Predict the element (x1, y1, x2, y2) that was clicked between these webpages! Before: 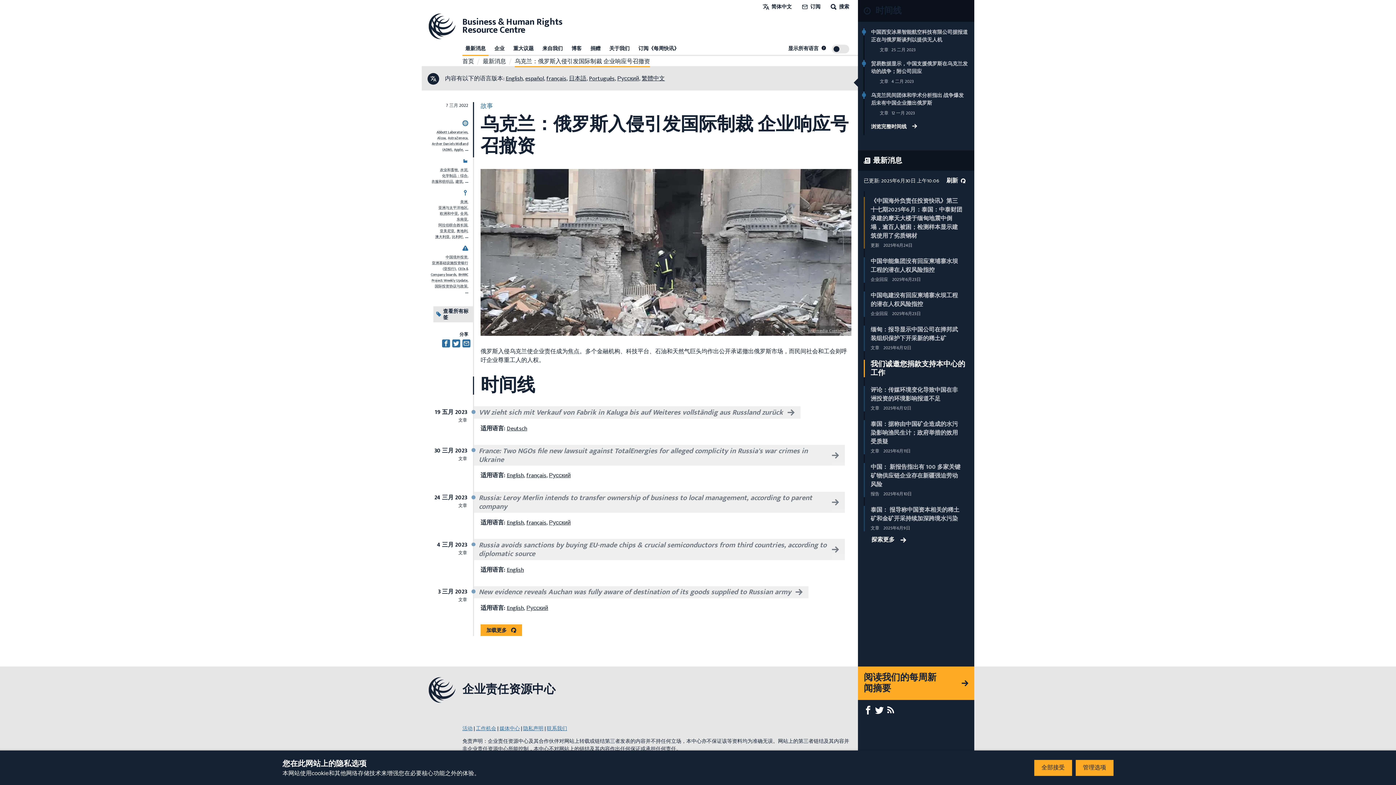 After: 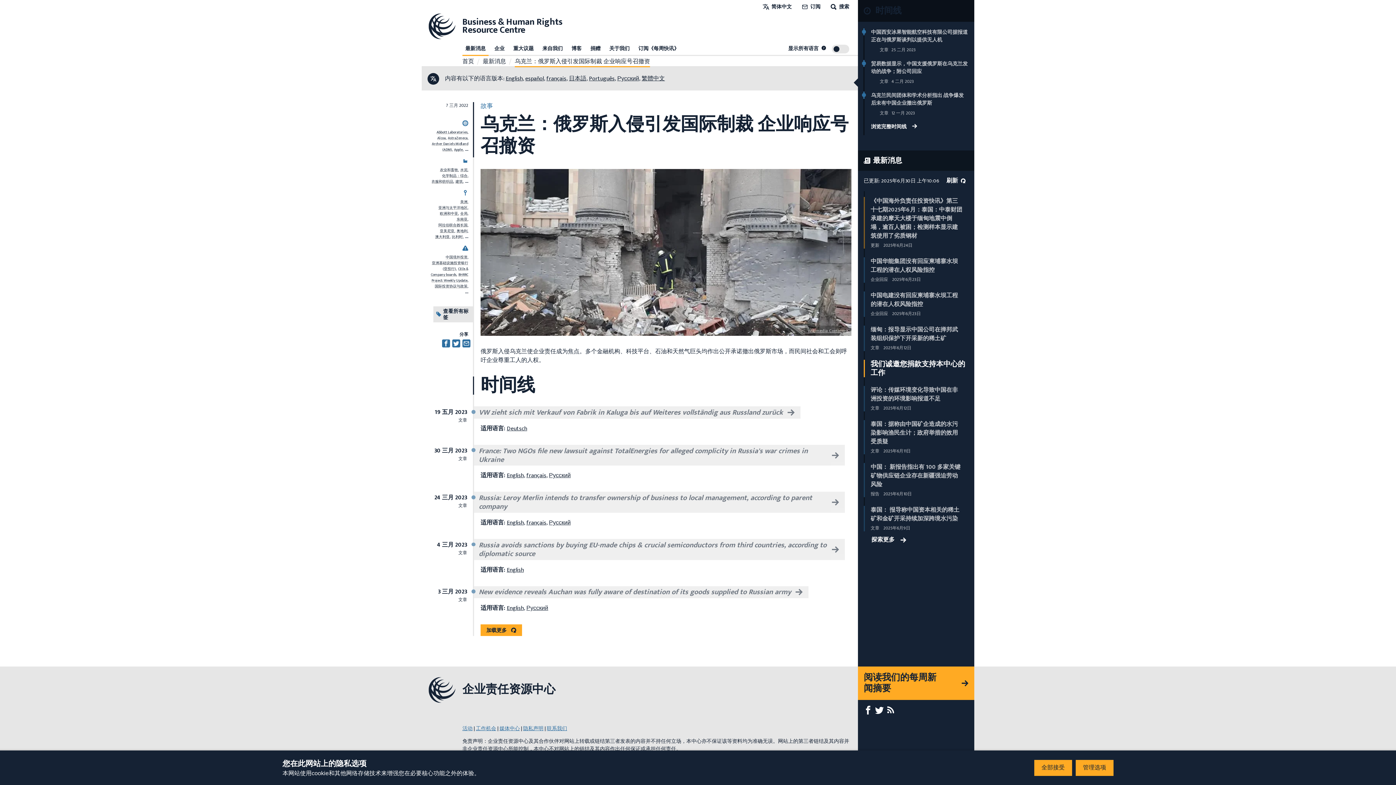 Action: label: 刷新 bbox: (946, 175, 965, 186)